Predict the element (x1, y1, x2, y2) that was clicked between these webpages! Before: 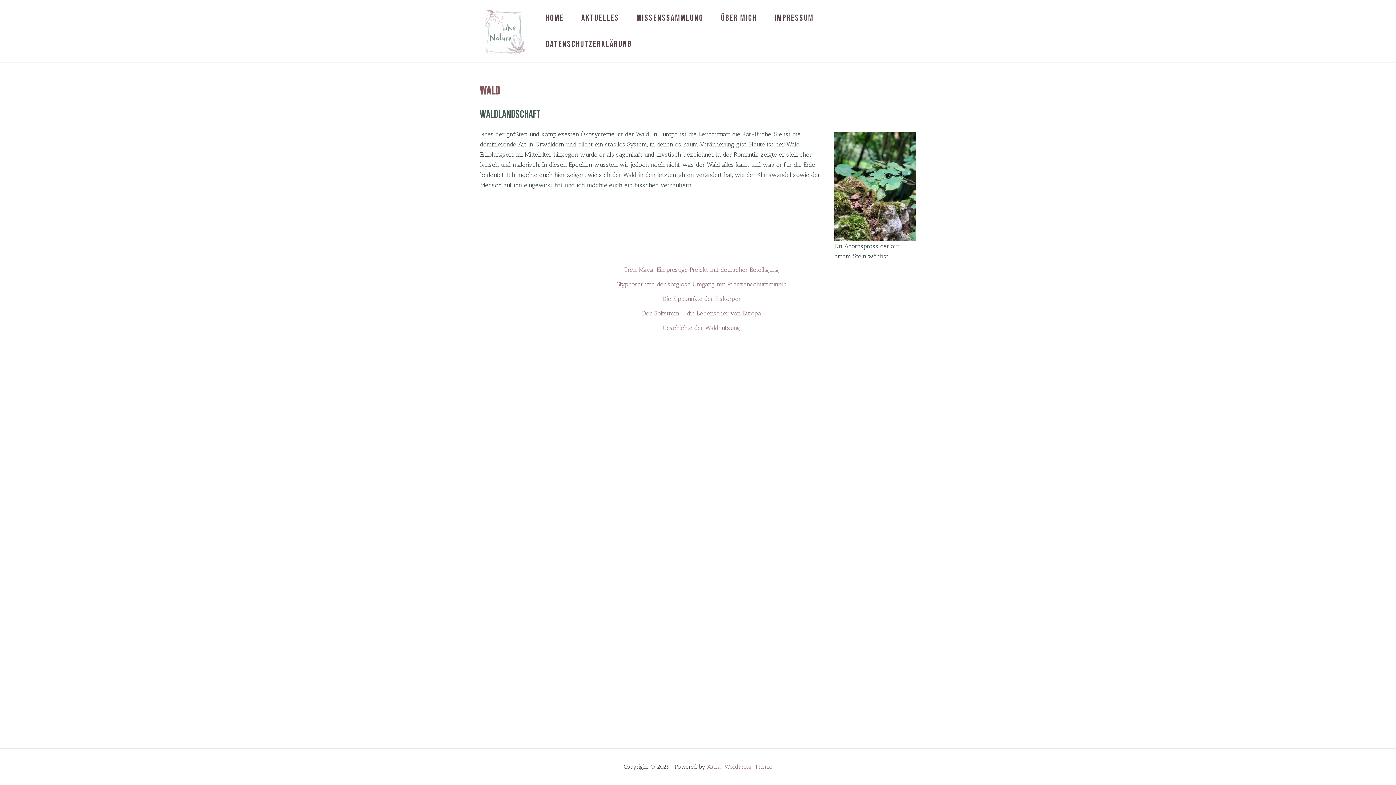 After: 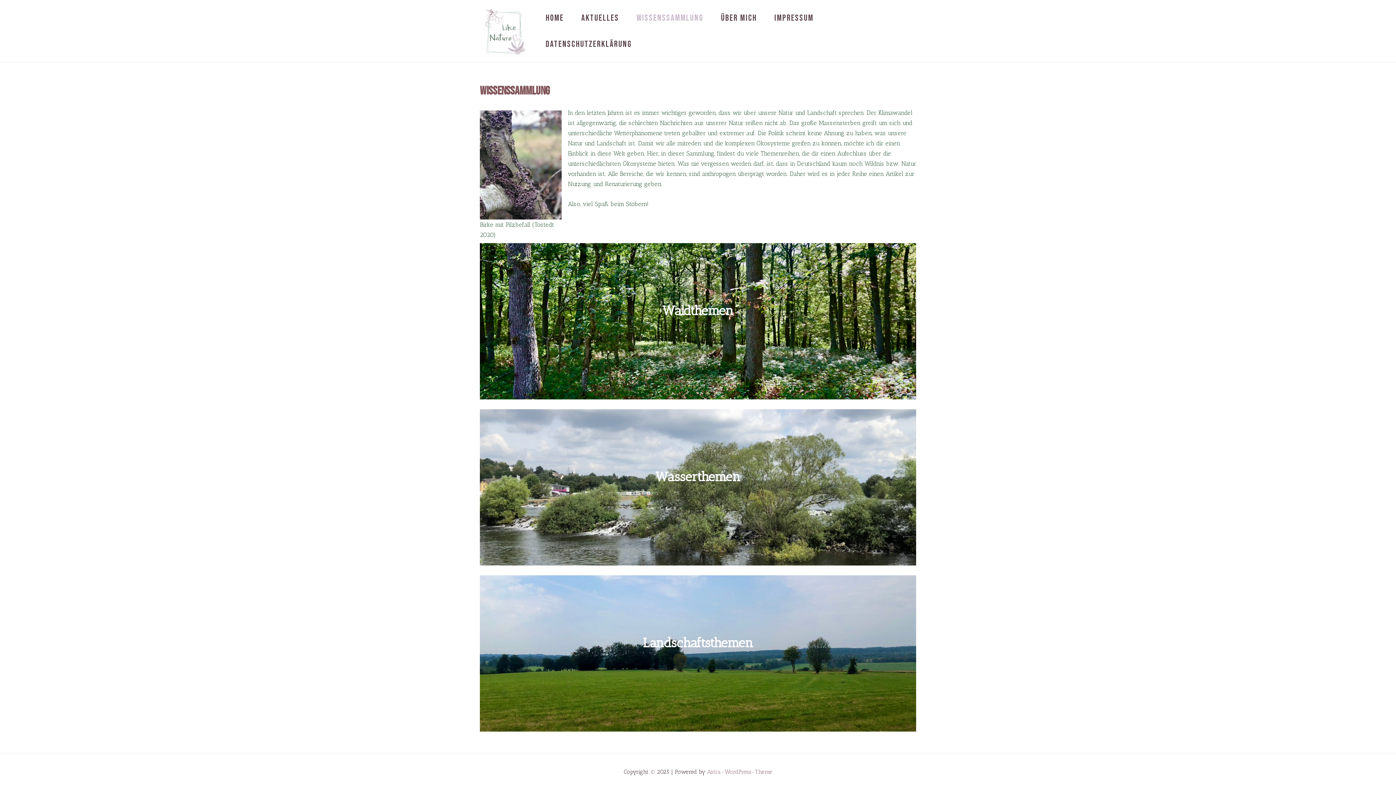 Action: label: Wissenssammlung bbox: (628, 4, 712, 31)